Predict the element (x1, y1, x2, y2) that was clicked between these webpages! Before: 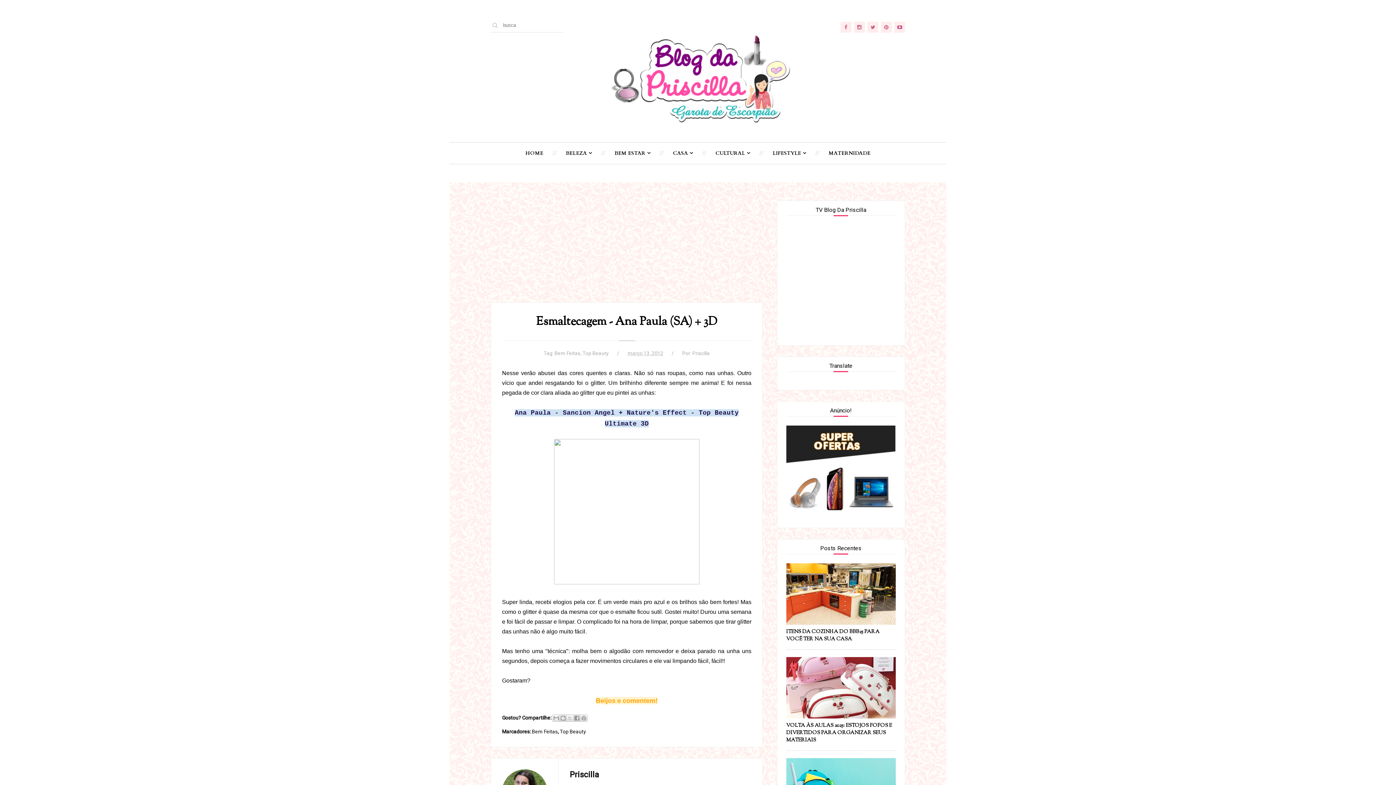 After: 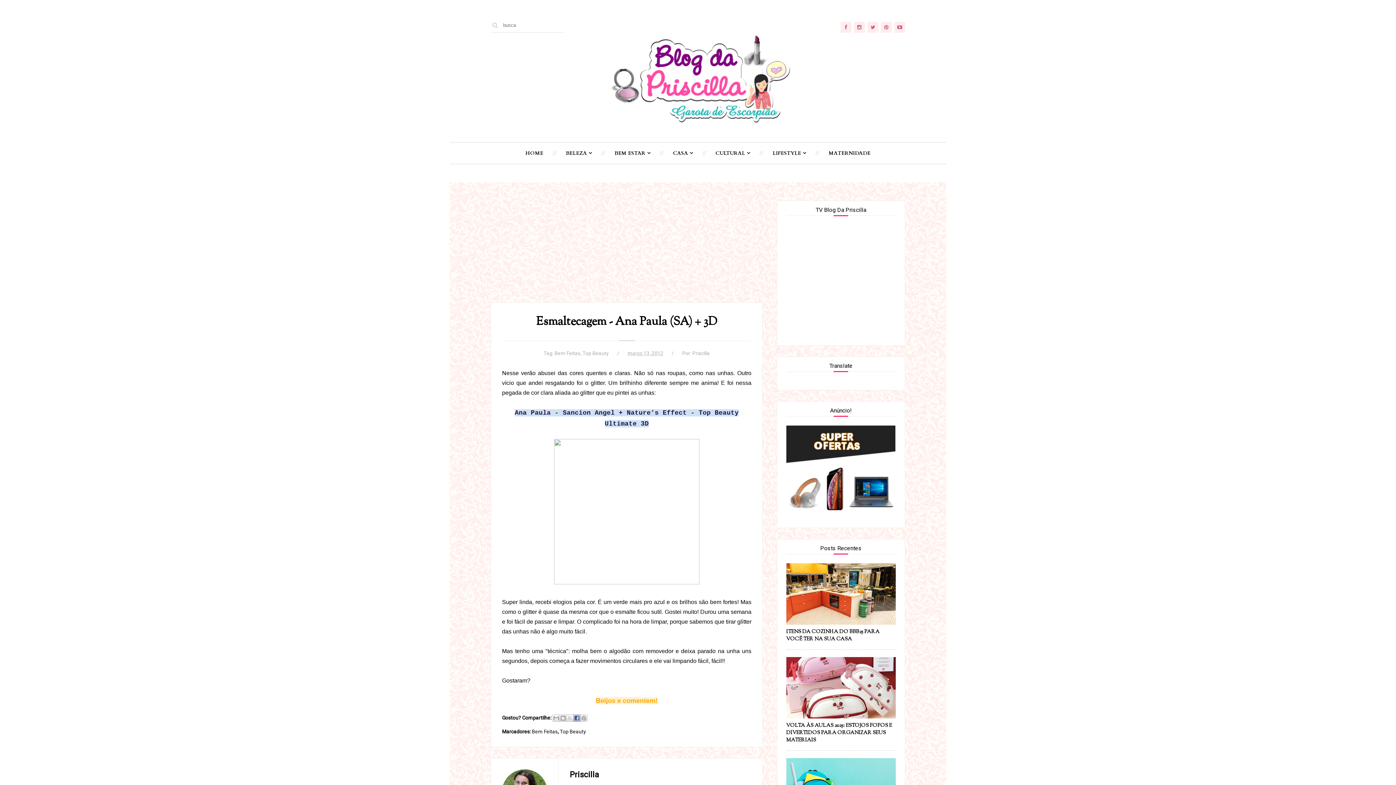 Action: bbox: (573, 714, 580, 722) label: Compartilhar no Facebook